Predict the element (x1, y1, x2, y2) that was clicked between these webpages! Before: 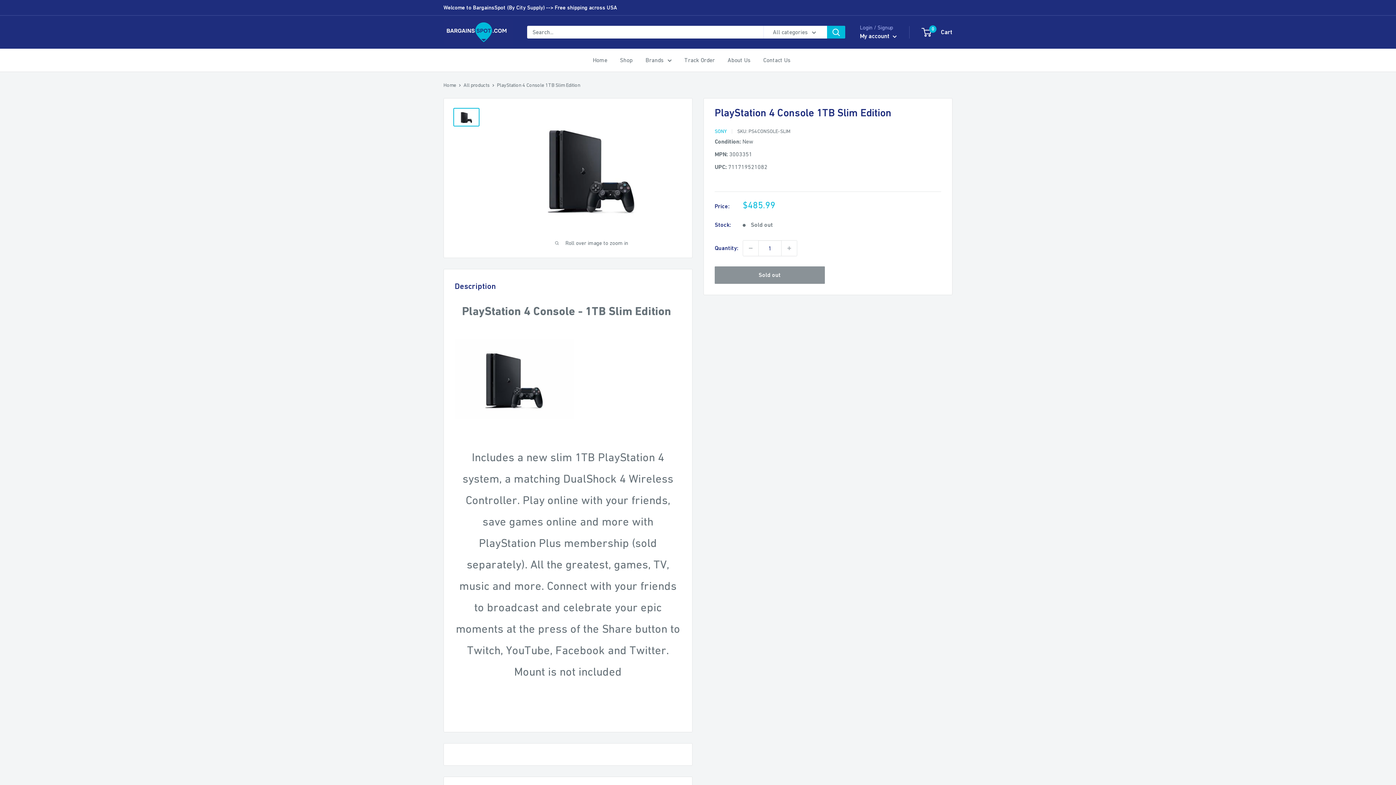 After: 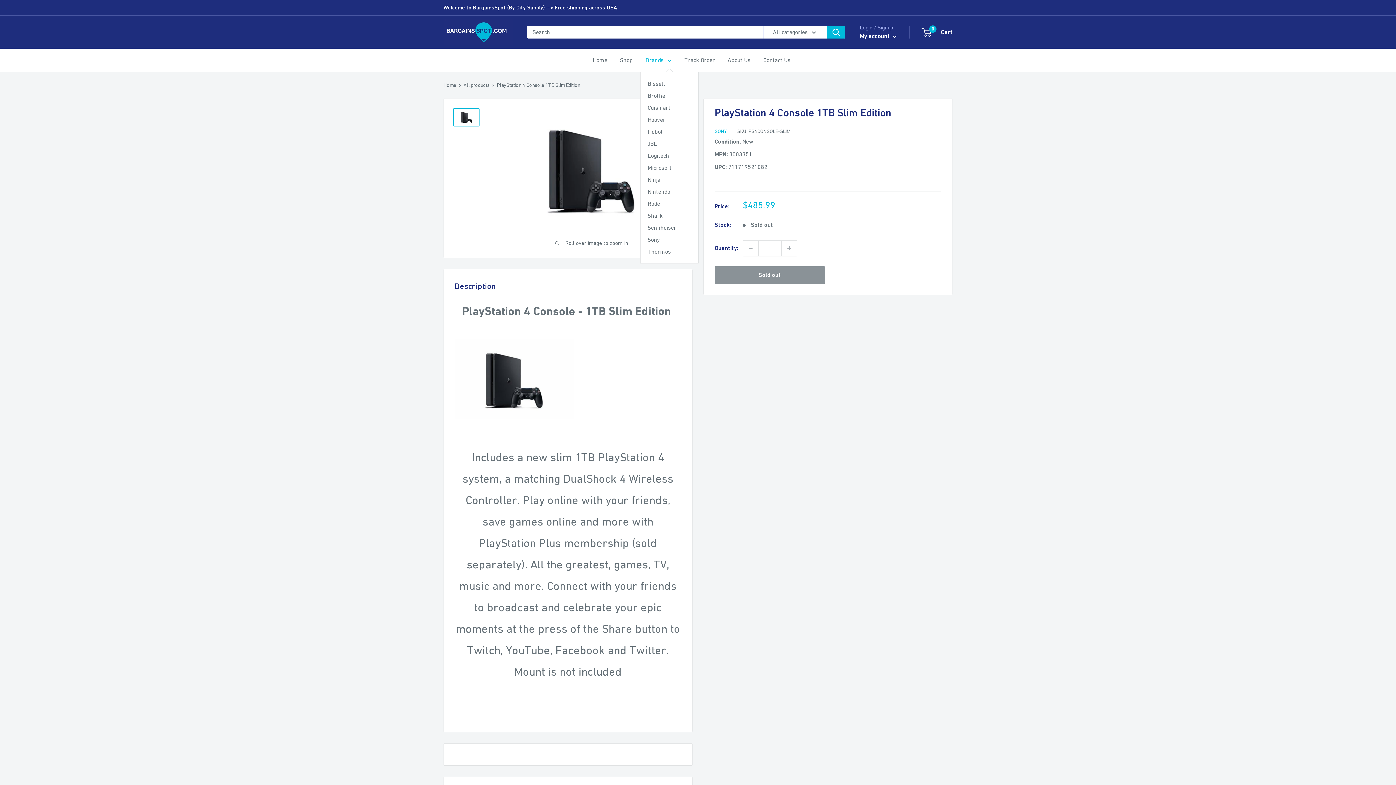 Action: label: Brands bbox: (645, 54, 671, 65)